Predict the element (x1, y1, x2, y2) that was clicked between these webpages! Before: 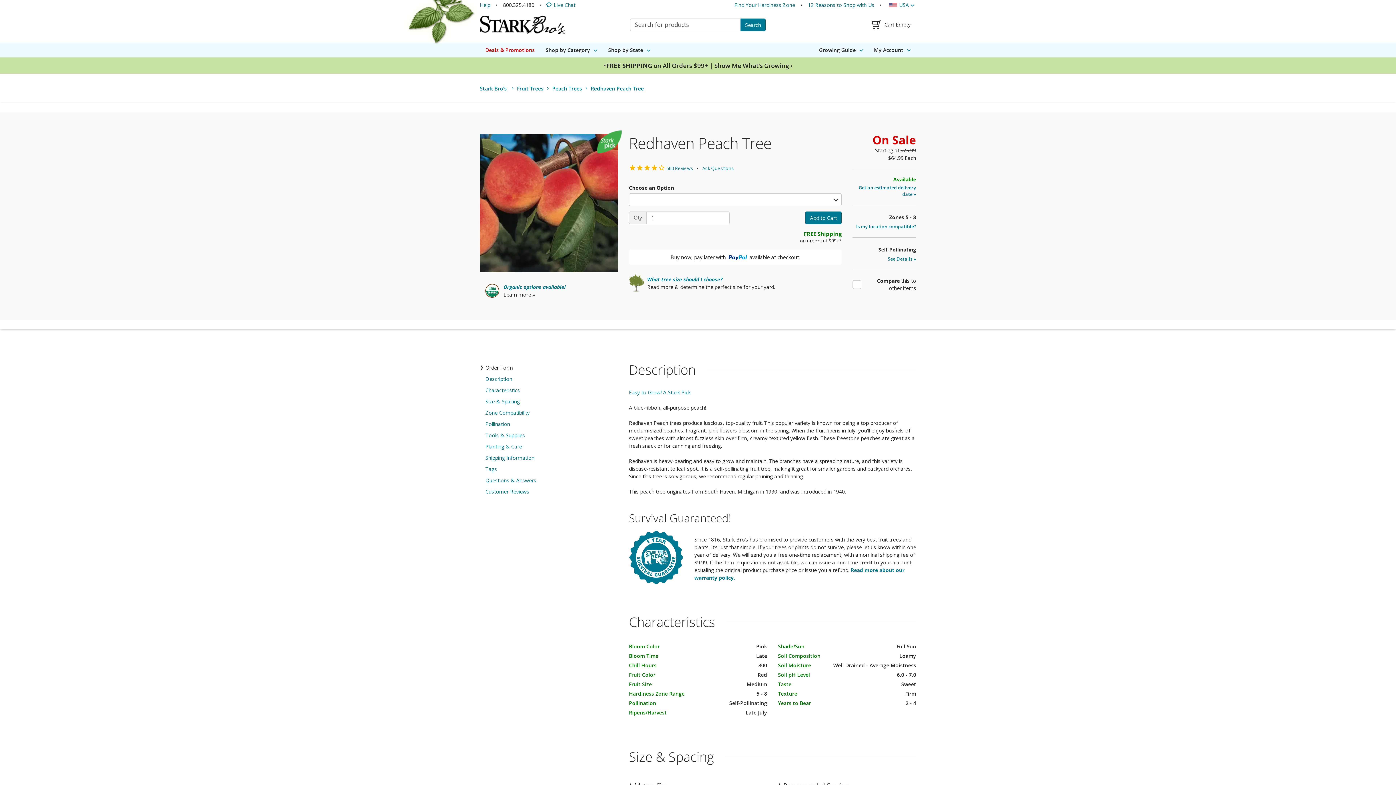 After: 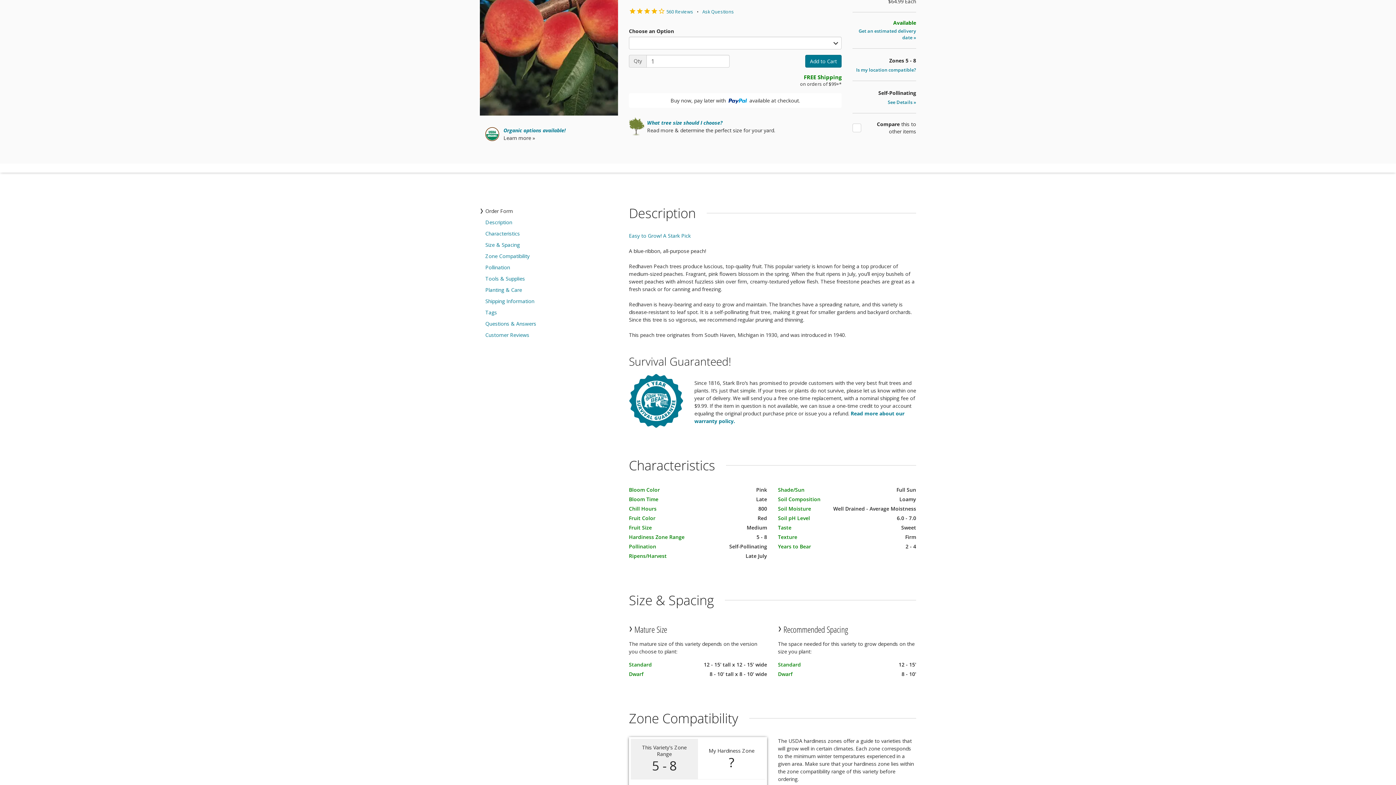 Action: bbox: (480, 362, 618, 373) label: Order Form